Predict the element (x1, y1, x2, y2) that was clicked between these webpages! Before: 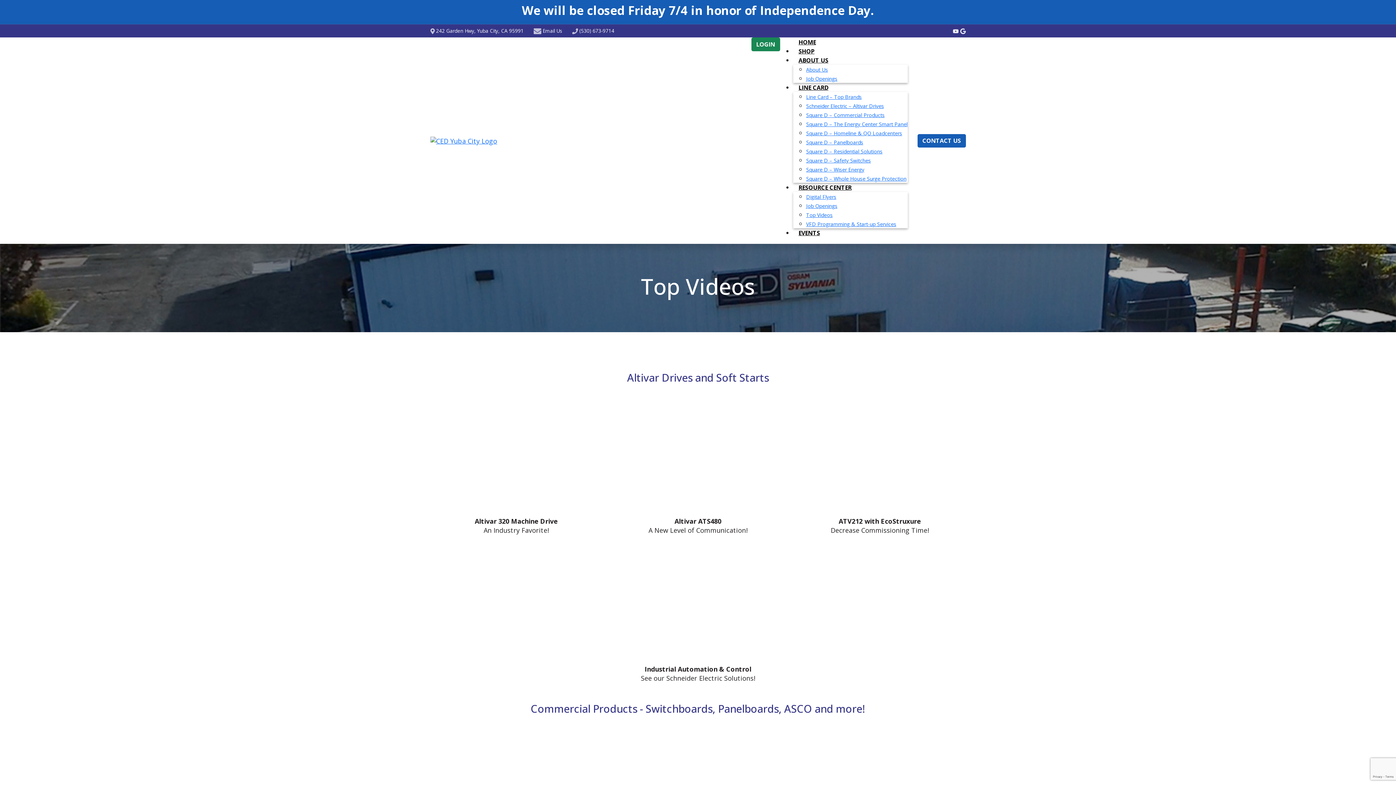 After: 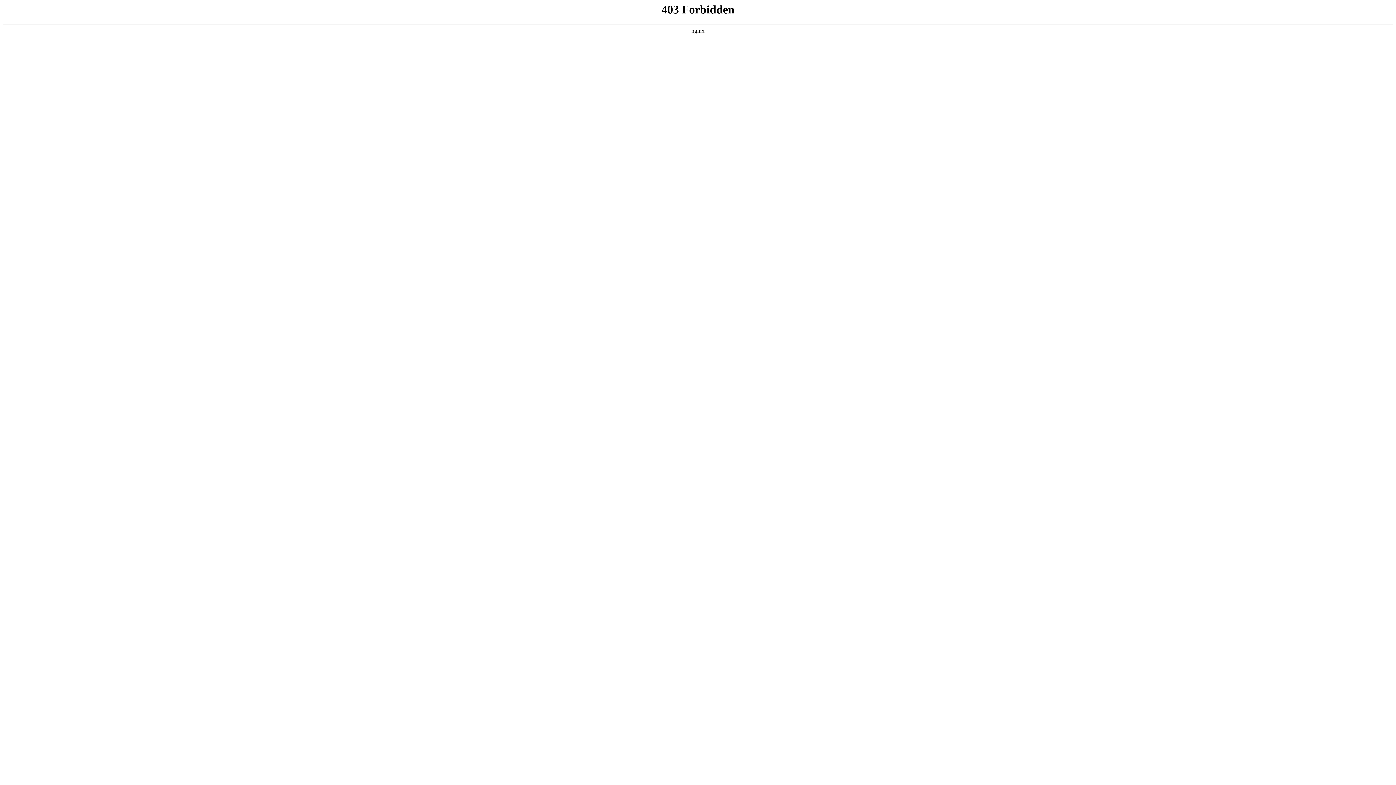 Action: bbox: (917, 134, 966, 147) label: CONTACT US